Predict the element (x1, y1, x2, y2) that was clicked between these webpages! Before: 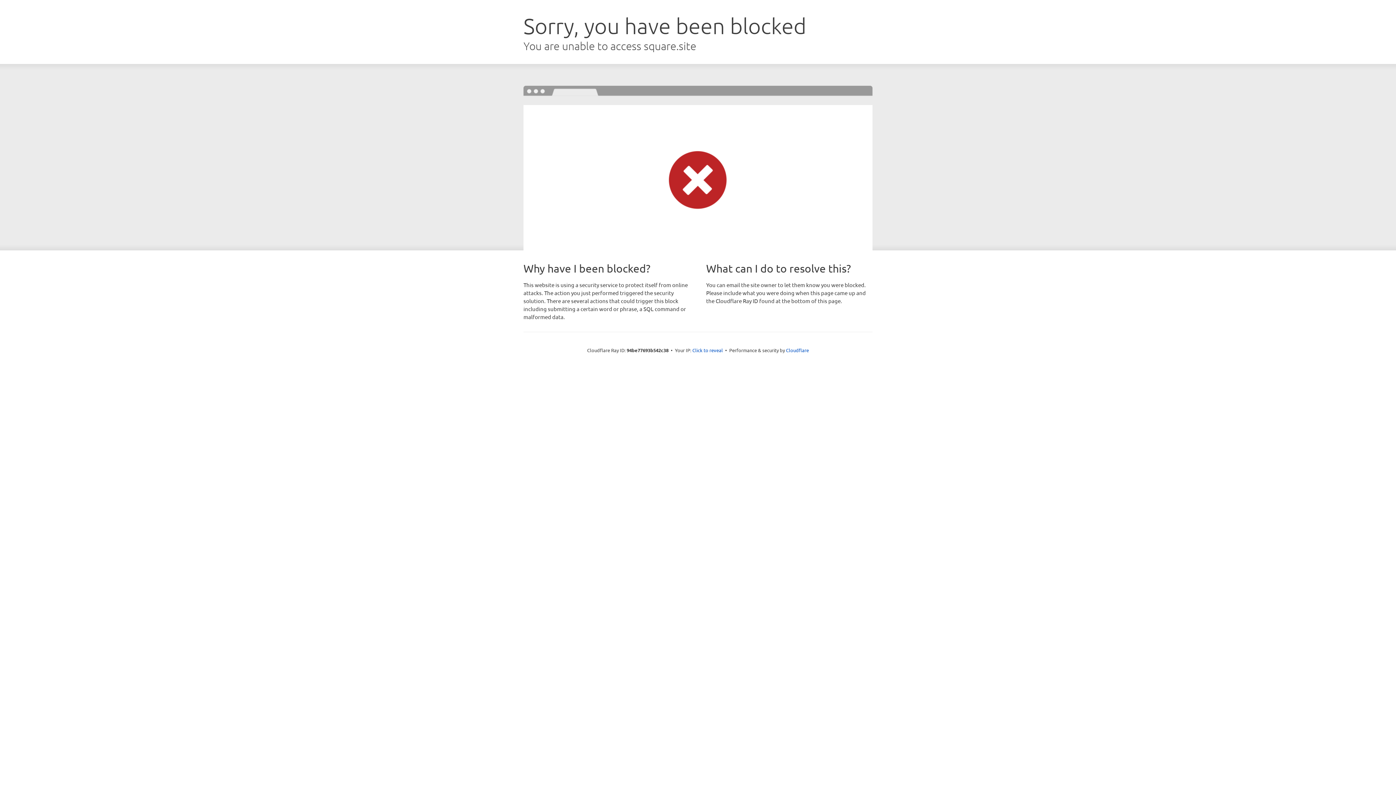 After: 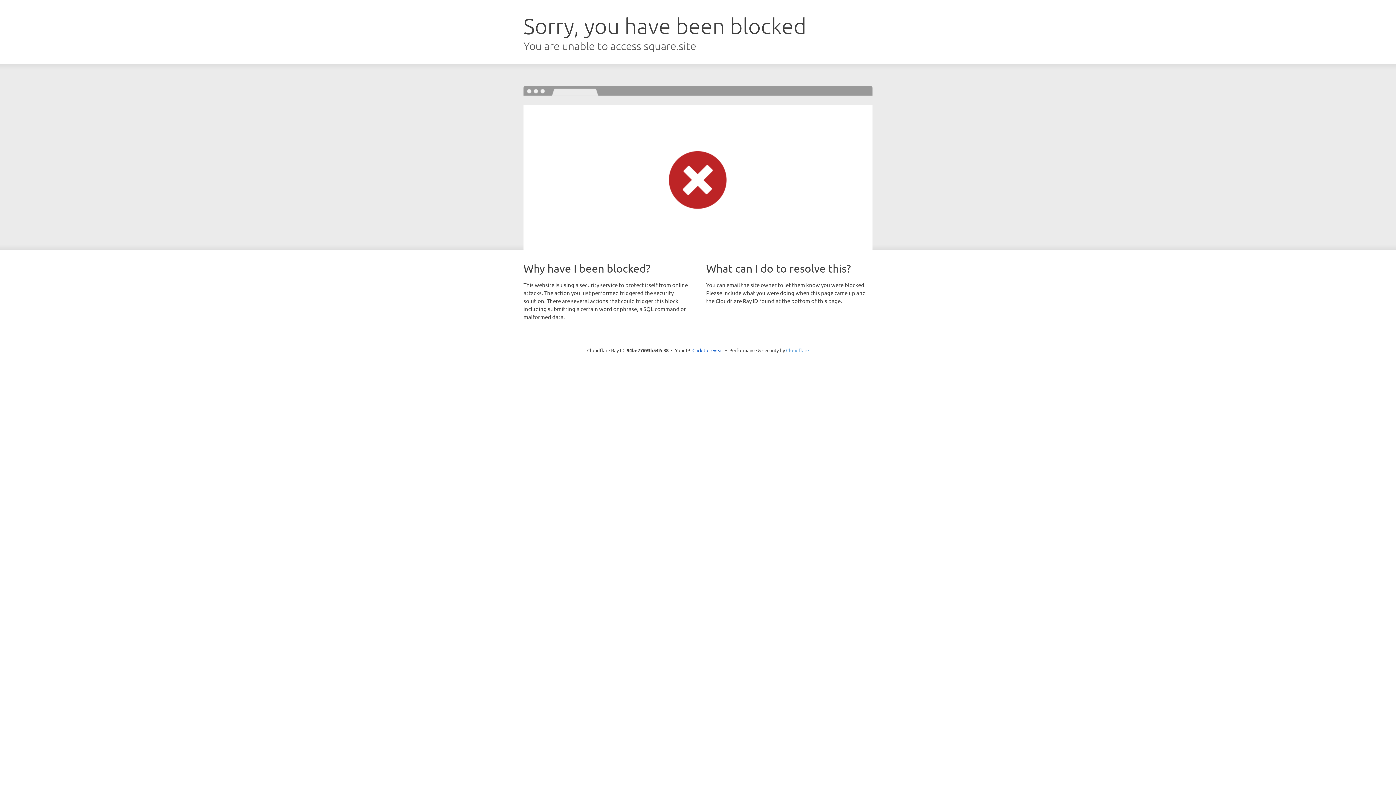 Action: label: Cloudflare bbox: (786, 347, 809, 353)